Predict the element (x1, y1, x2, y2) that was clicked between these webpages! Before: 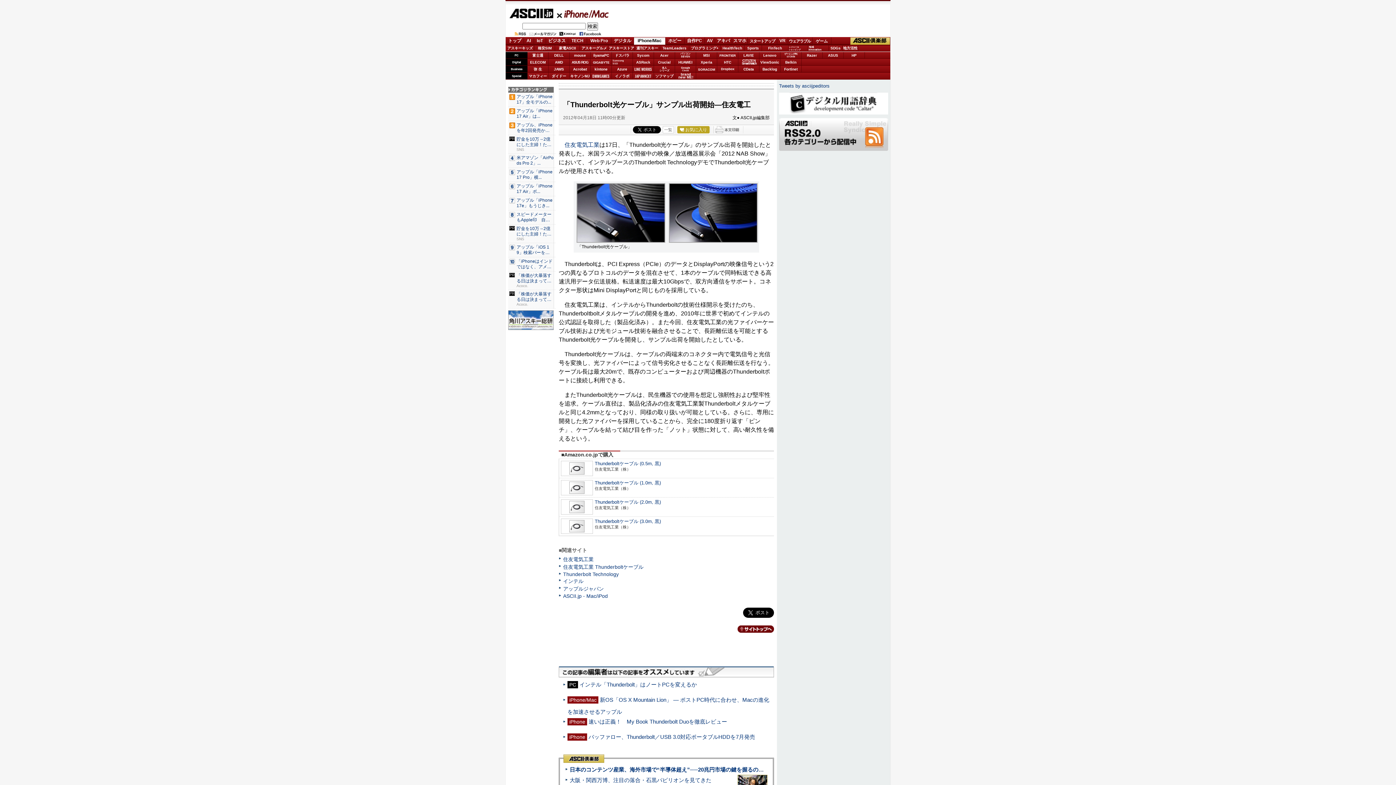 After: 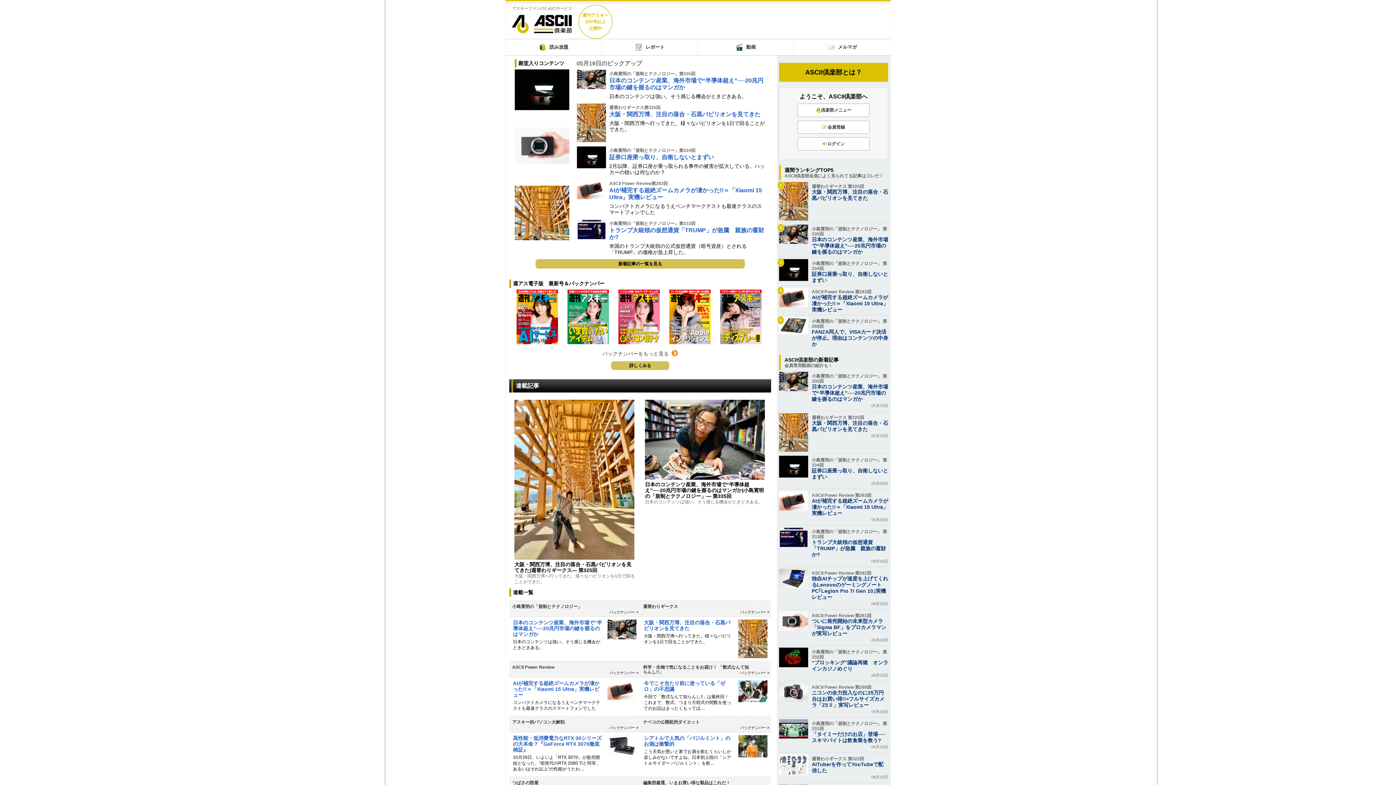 Action: label: ASCII倶楽部 bbox: (850, 37, 890, 44)